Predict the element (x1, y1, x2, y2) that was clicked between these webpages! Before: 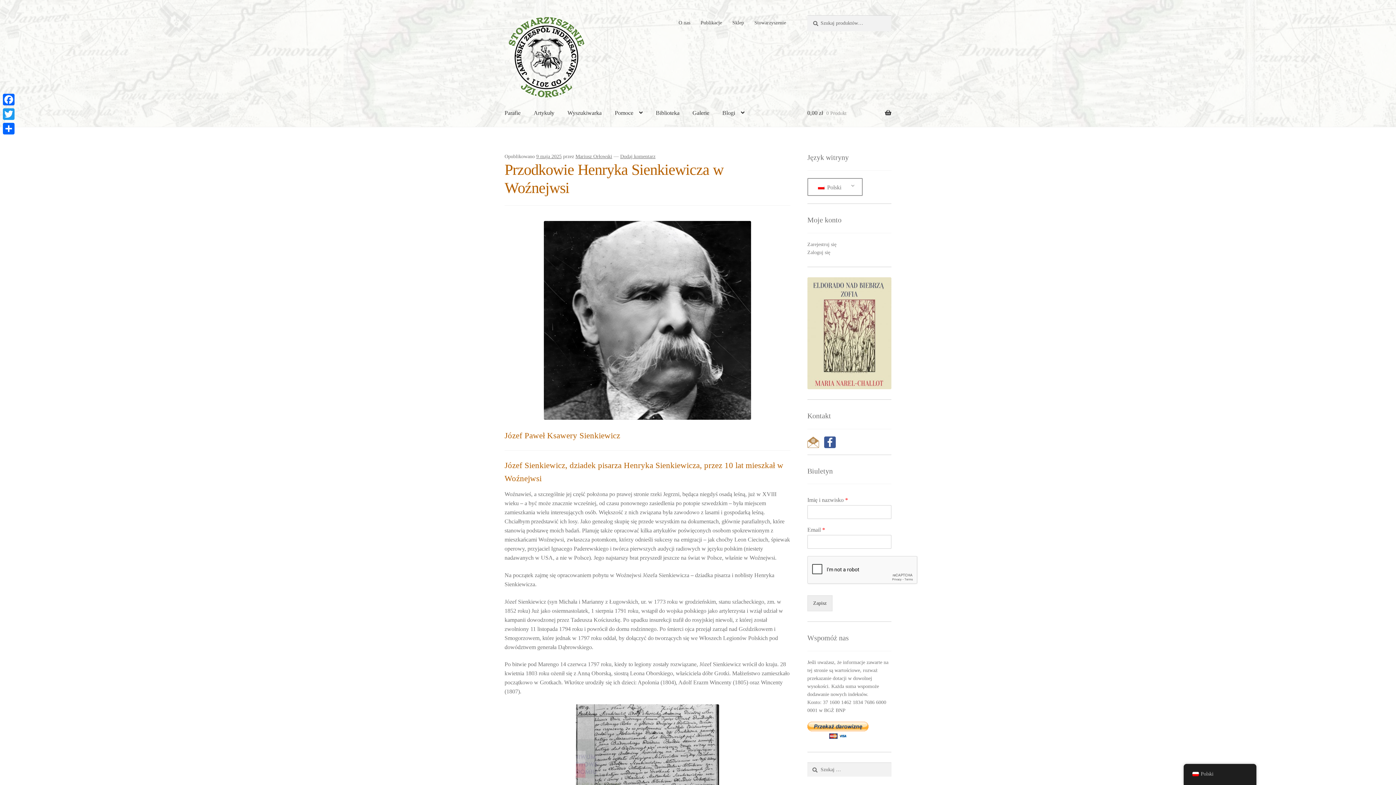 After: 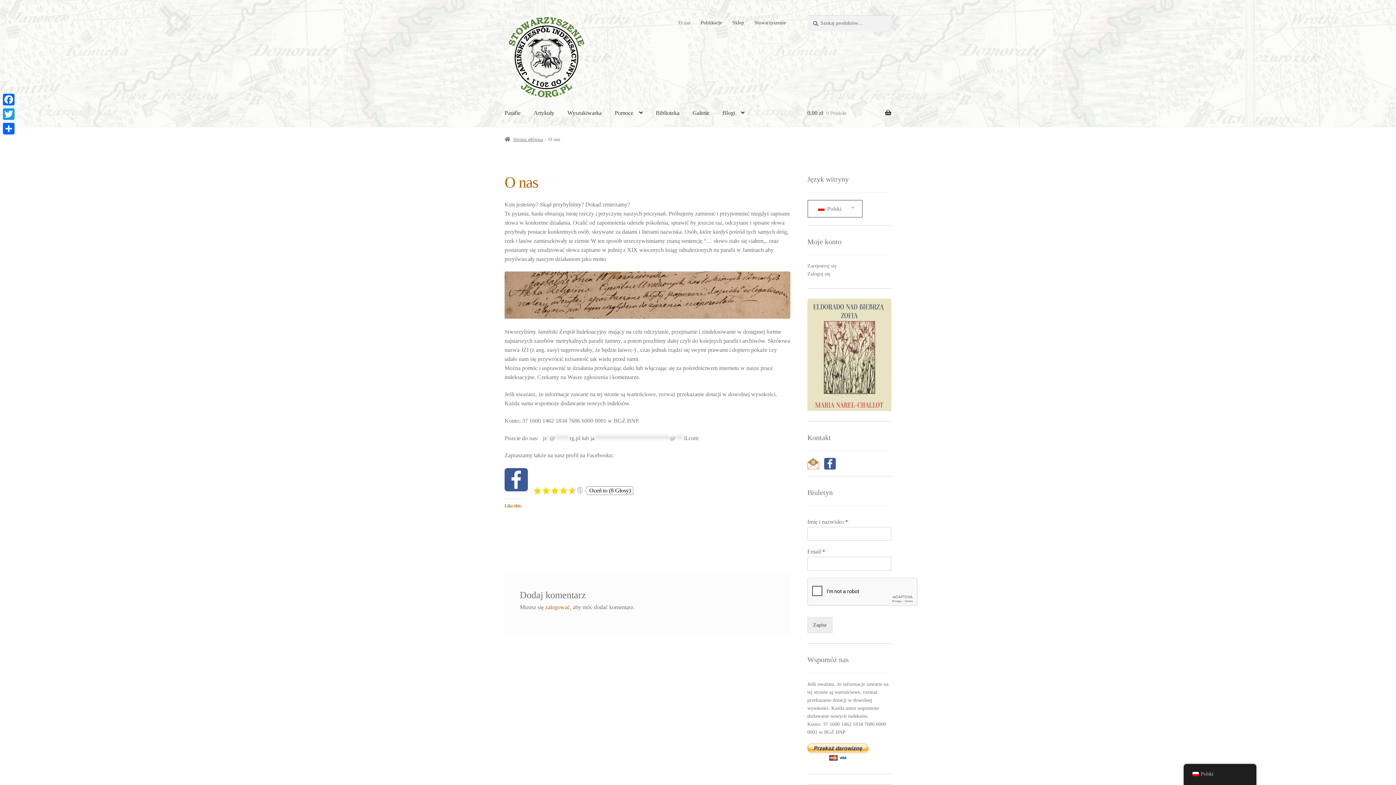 Action: label: O nas bbox: (674, 15, 694, 30)